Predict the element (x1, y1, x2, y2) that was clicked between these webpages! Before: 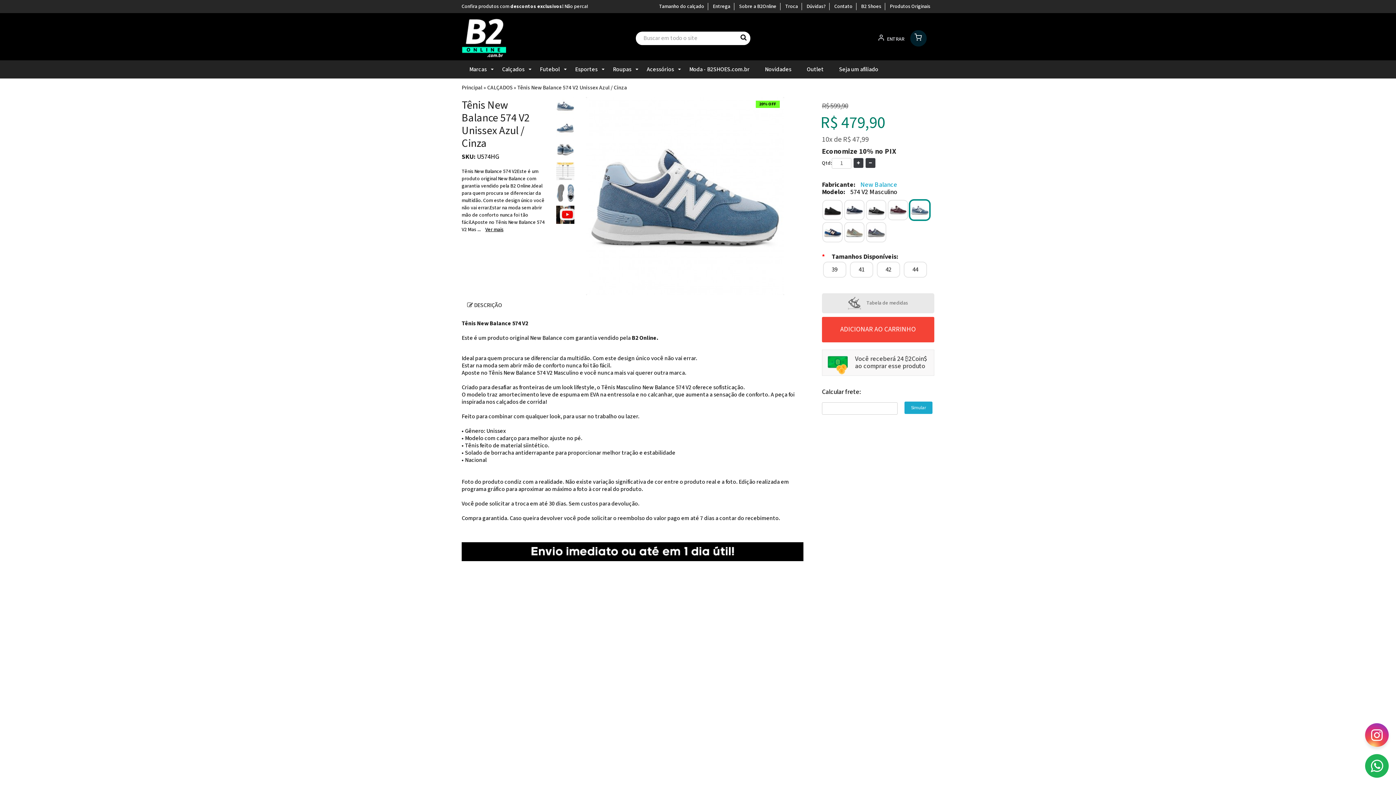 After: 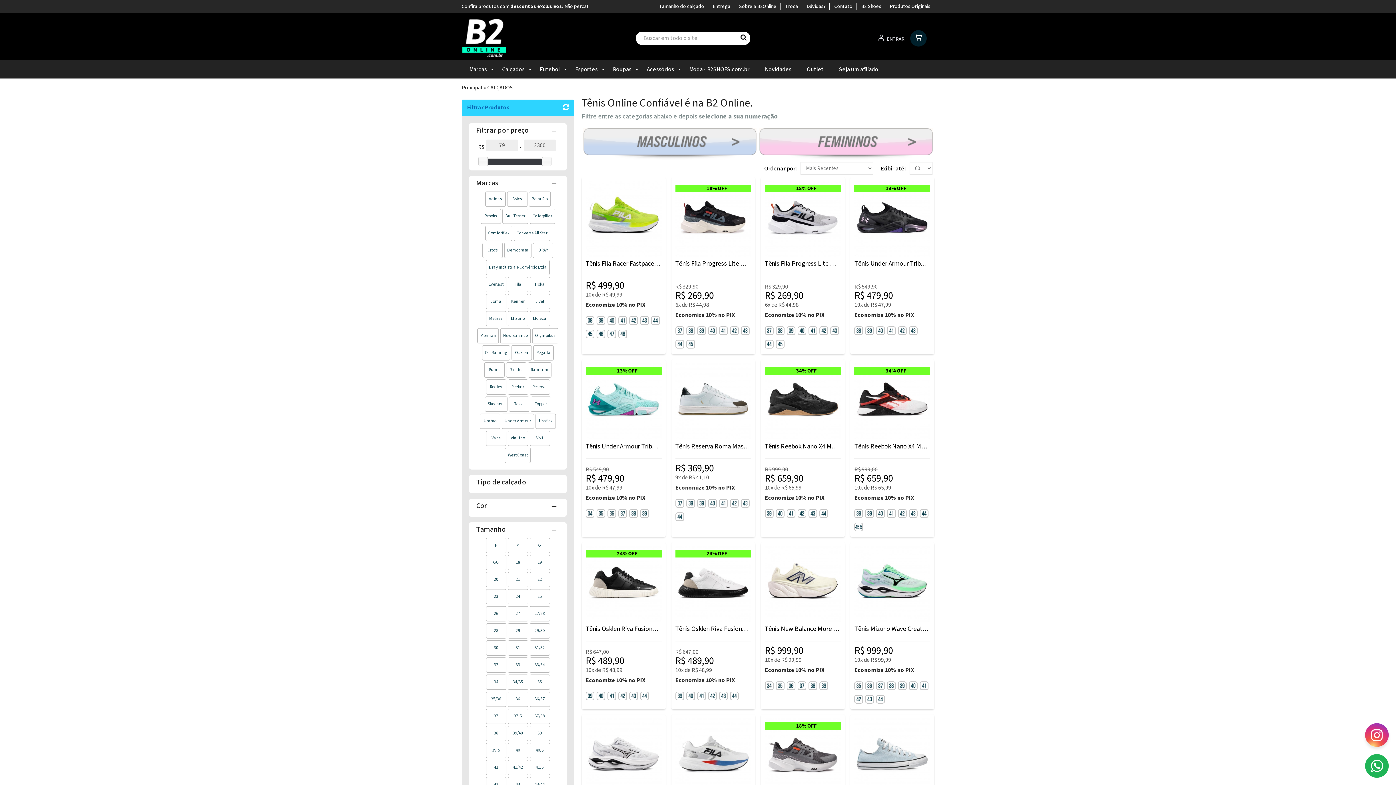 Action: bbox: (487, 83, 512, 91) label: CALÇADOS